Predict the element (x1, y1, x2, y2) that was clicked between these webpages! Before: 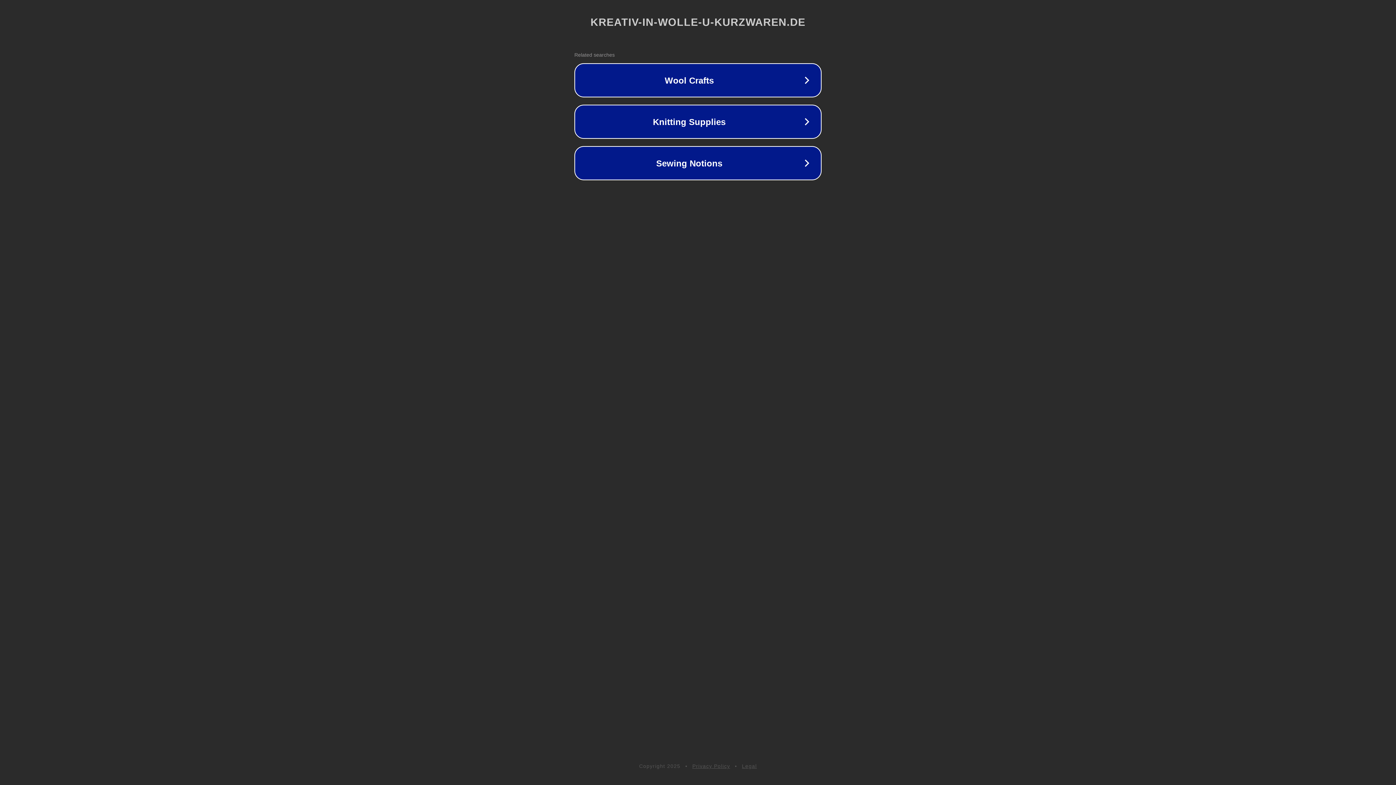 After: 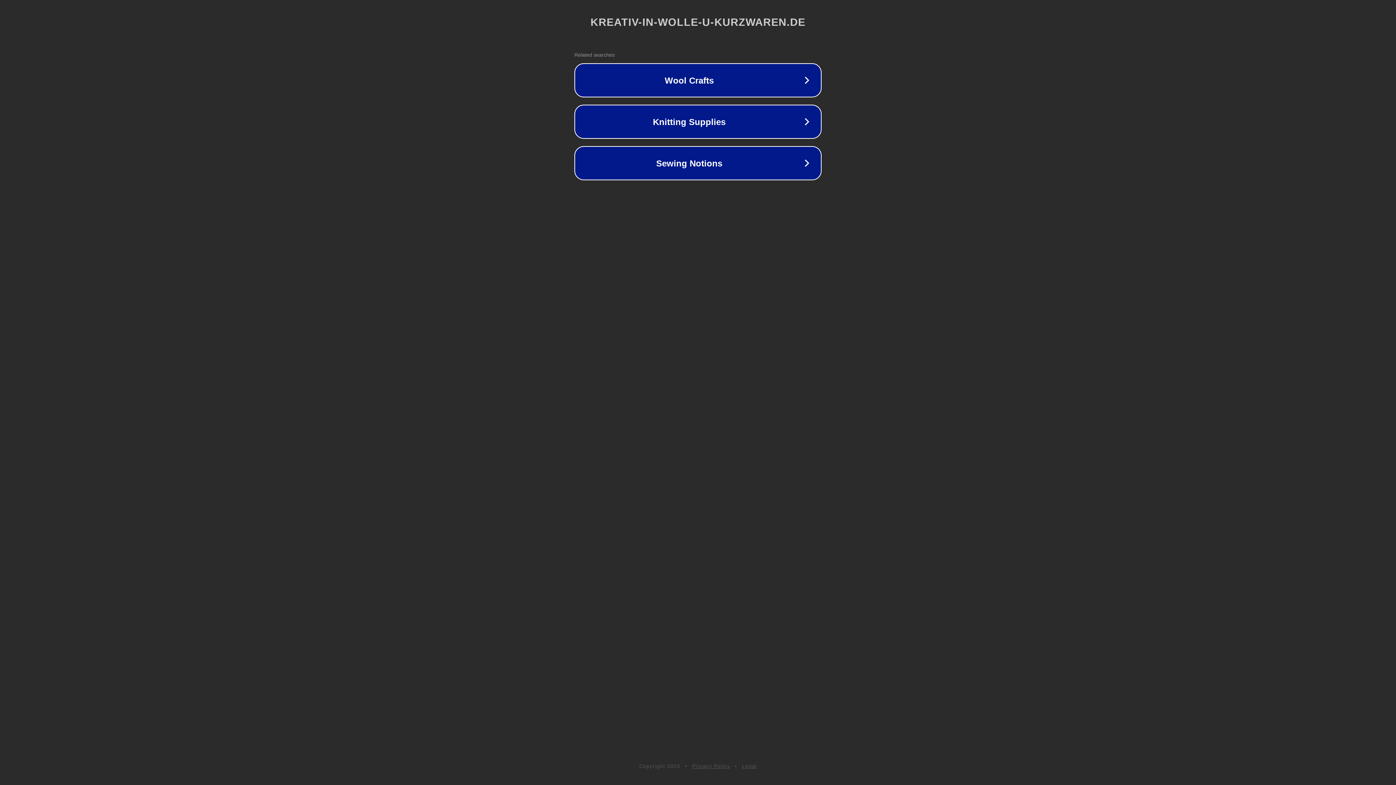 Action: bbox: (692, 763, 730, 769) label: Privacy Policy